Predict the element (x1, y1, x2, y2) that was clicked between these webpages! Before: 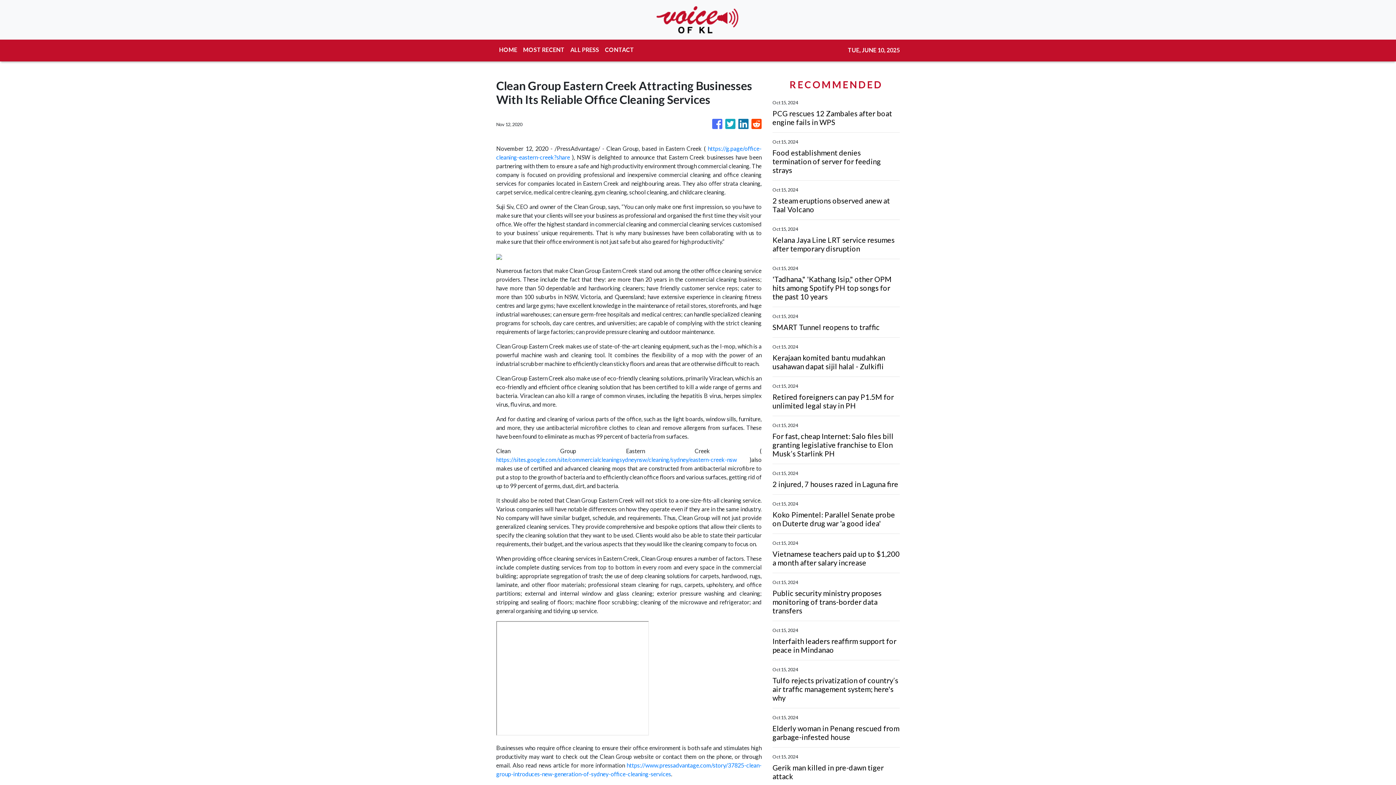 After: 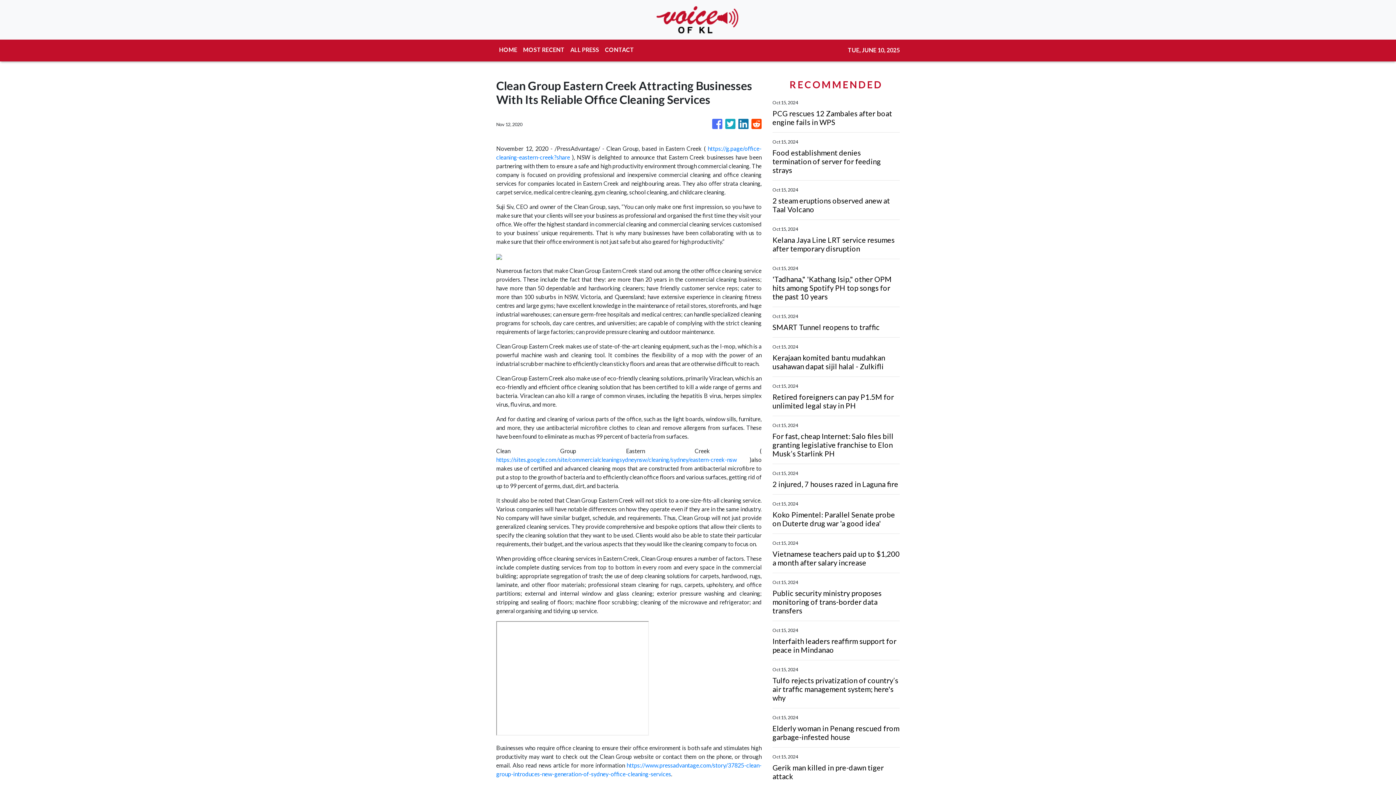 Action: bbox: (725, 115, 735, 132)